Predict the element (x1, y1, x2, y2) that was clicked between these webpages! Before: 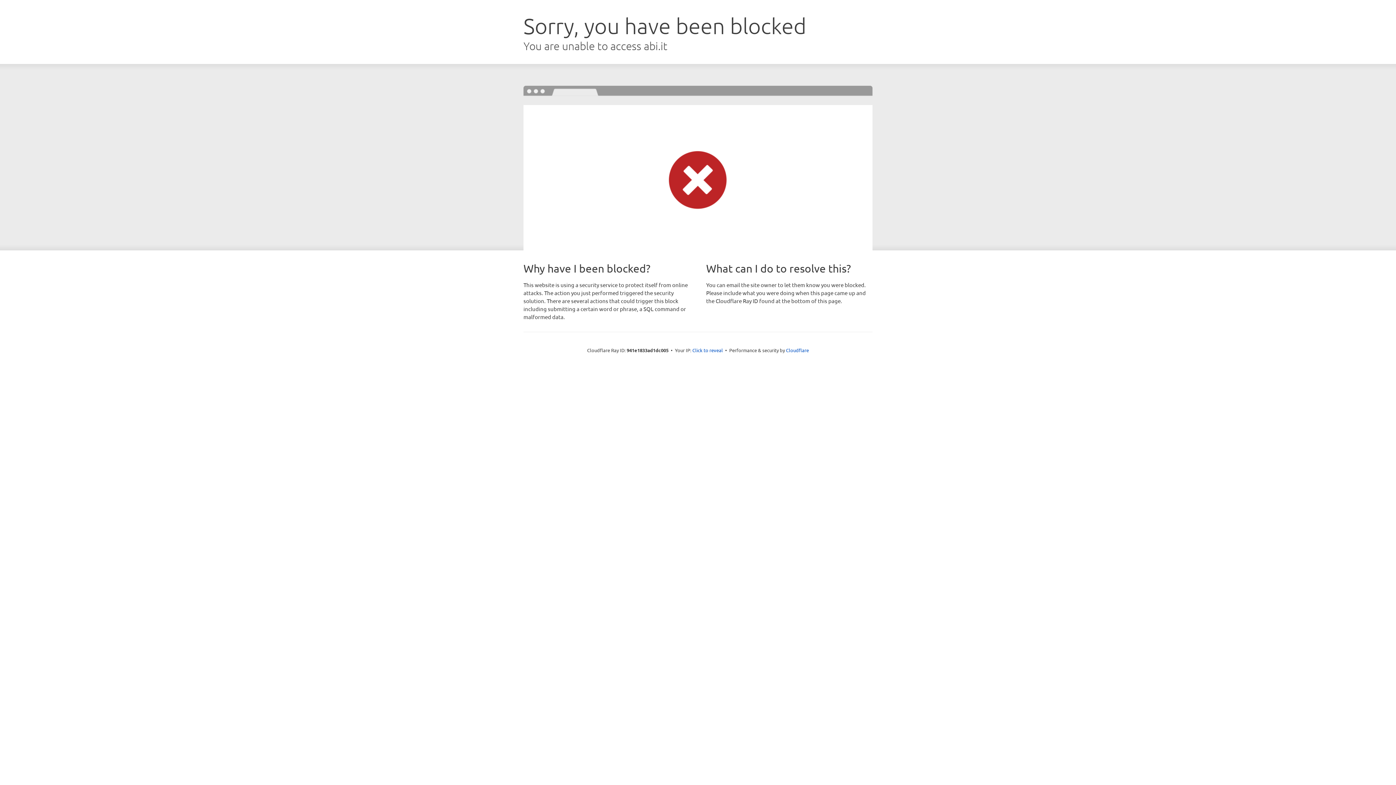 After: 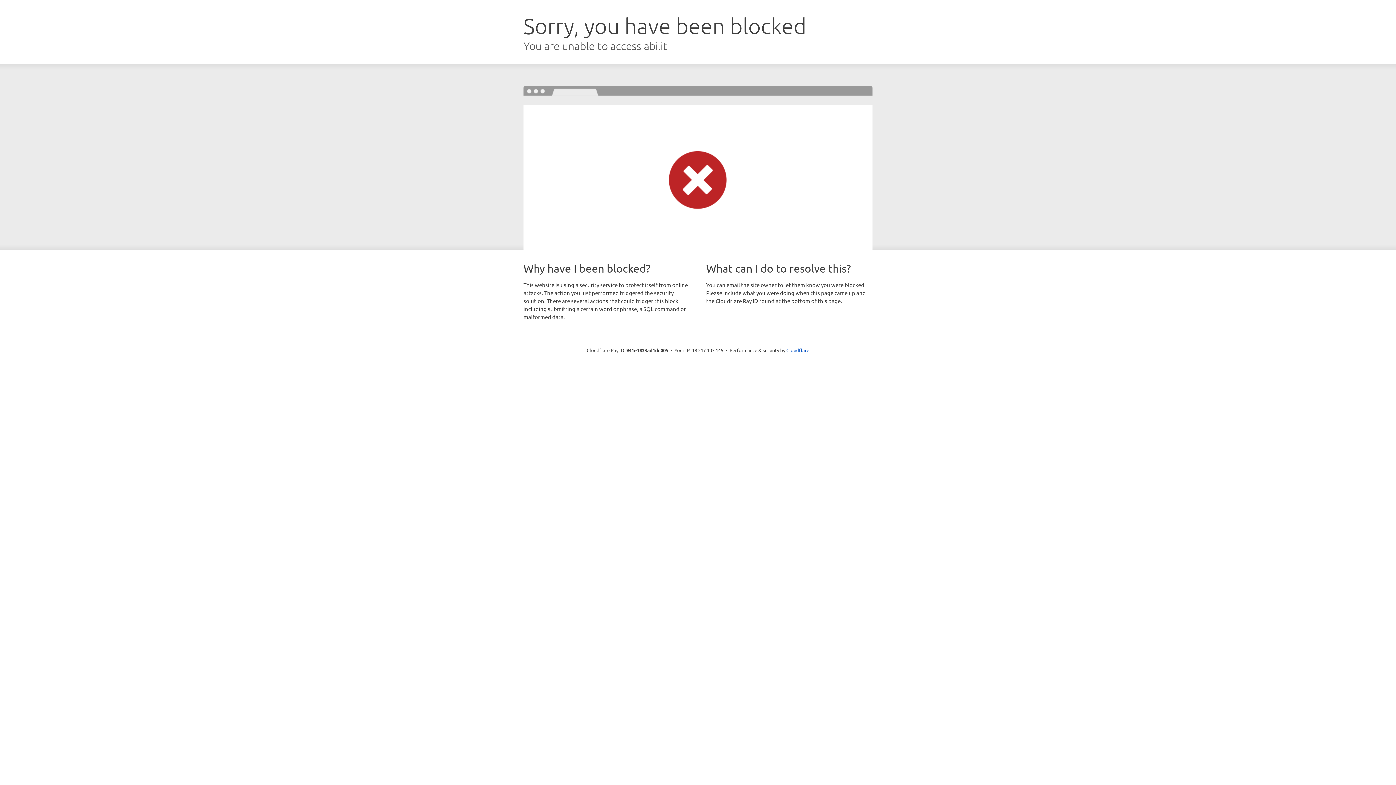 Action: label: Click to reveal bbox: (692, 346, 723, 353)